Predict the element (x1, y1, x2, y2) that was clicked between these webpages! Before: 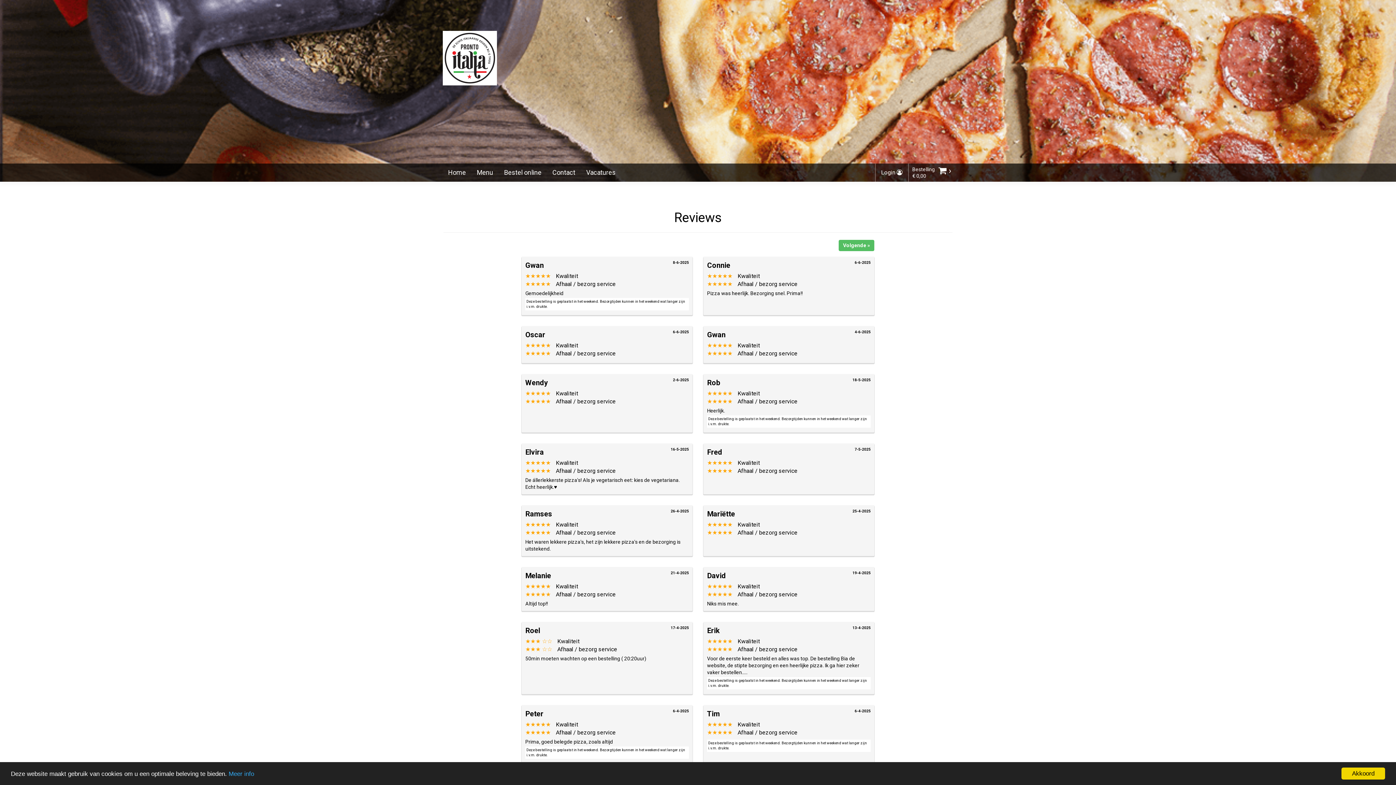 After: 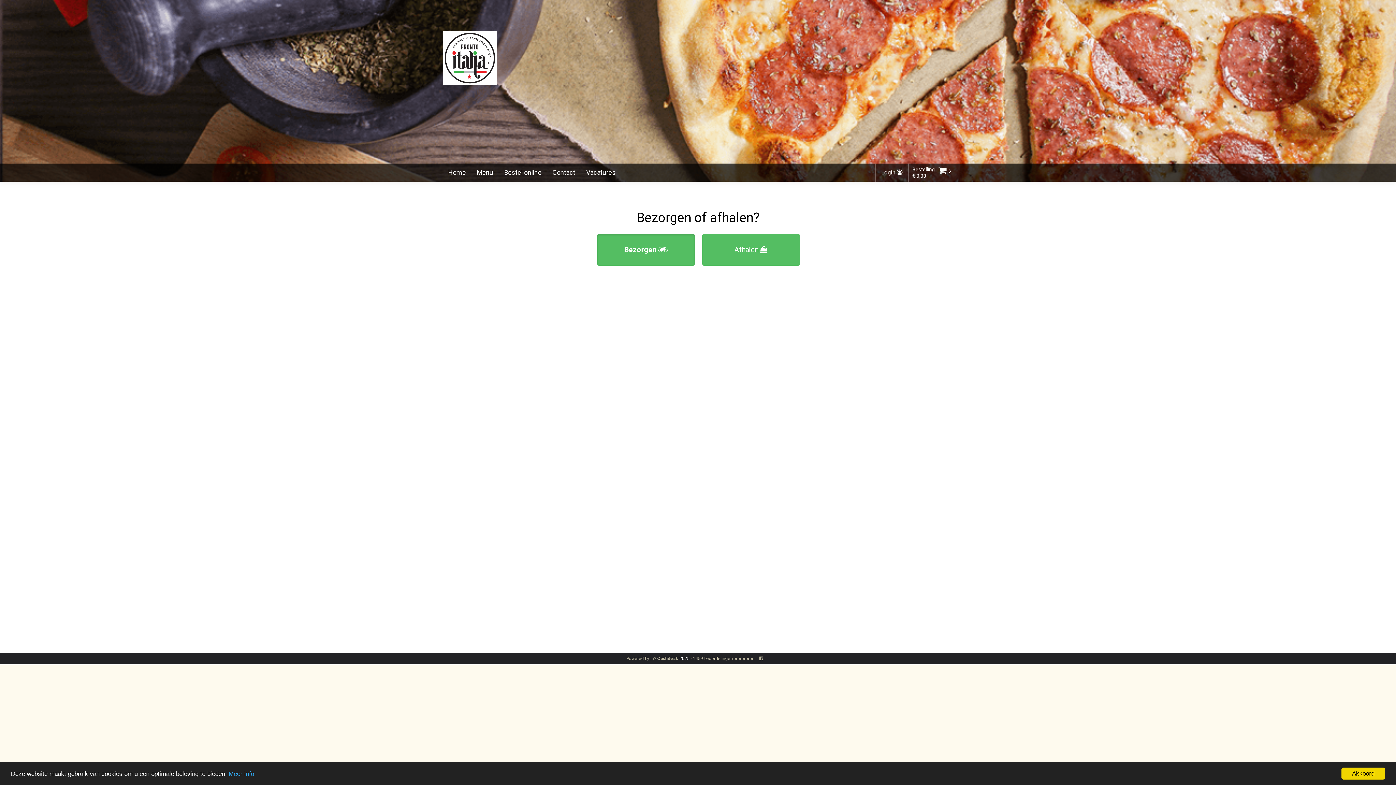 Action: bbox: (498, 163, 547, 181) label: Bestel online